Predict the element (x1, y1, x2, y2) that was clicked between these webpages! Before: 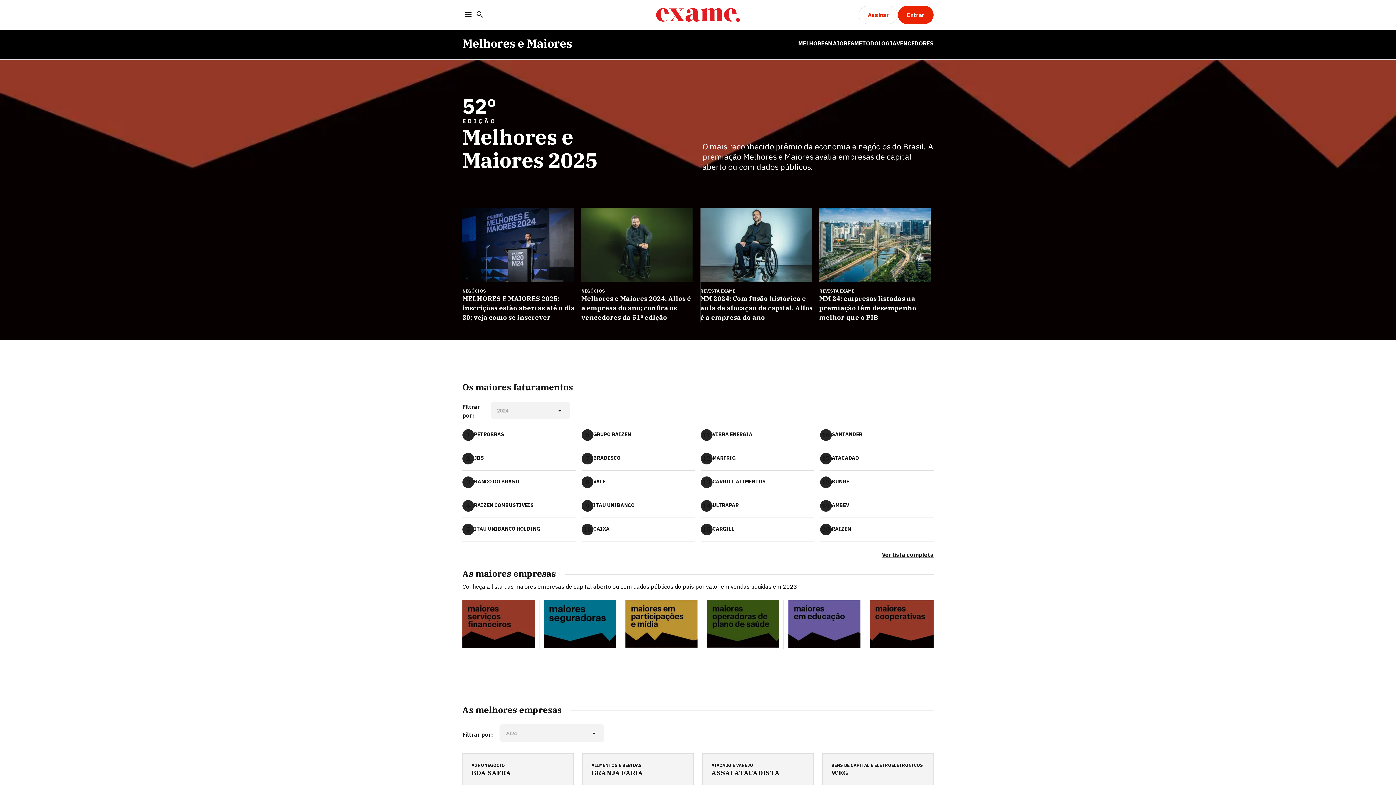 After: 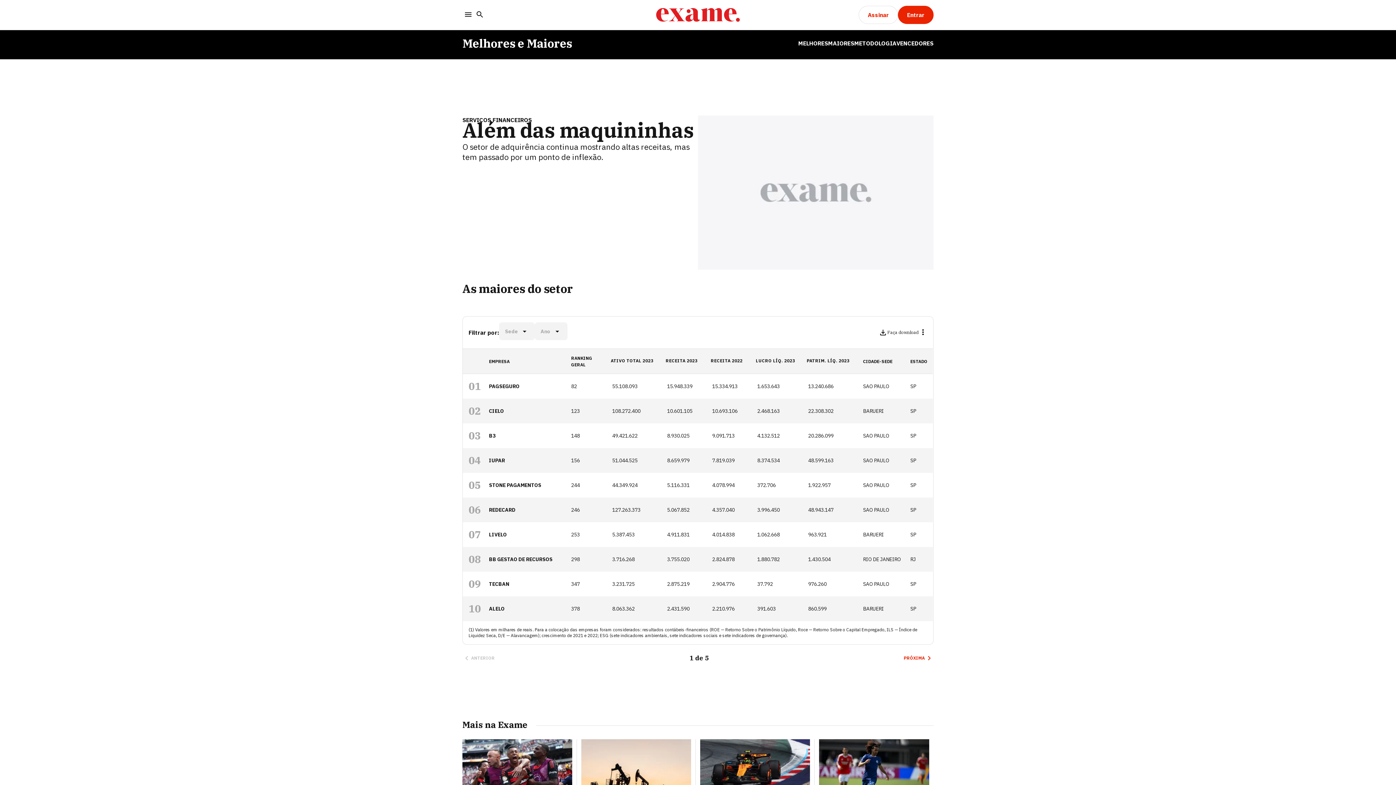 Action: bbox: (462, 600, 539, 649)